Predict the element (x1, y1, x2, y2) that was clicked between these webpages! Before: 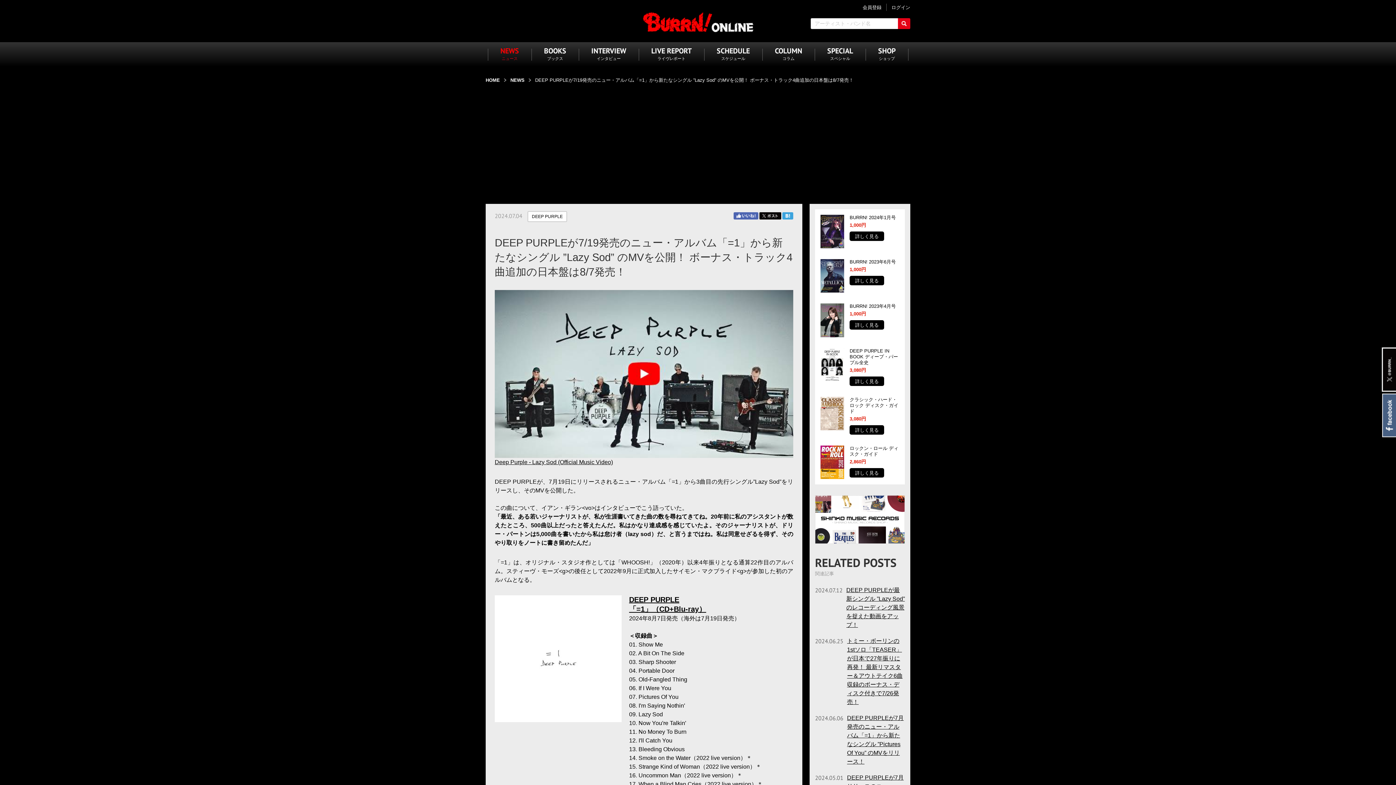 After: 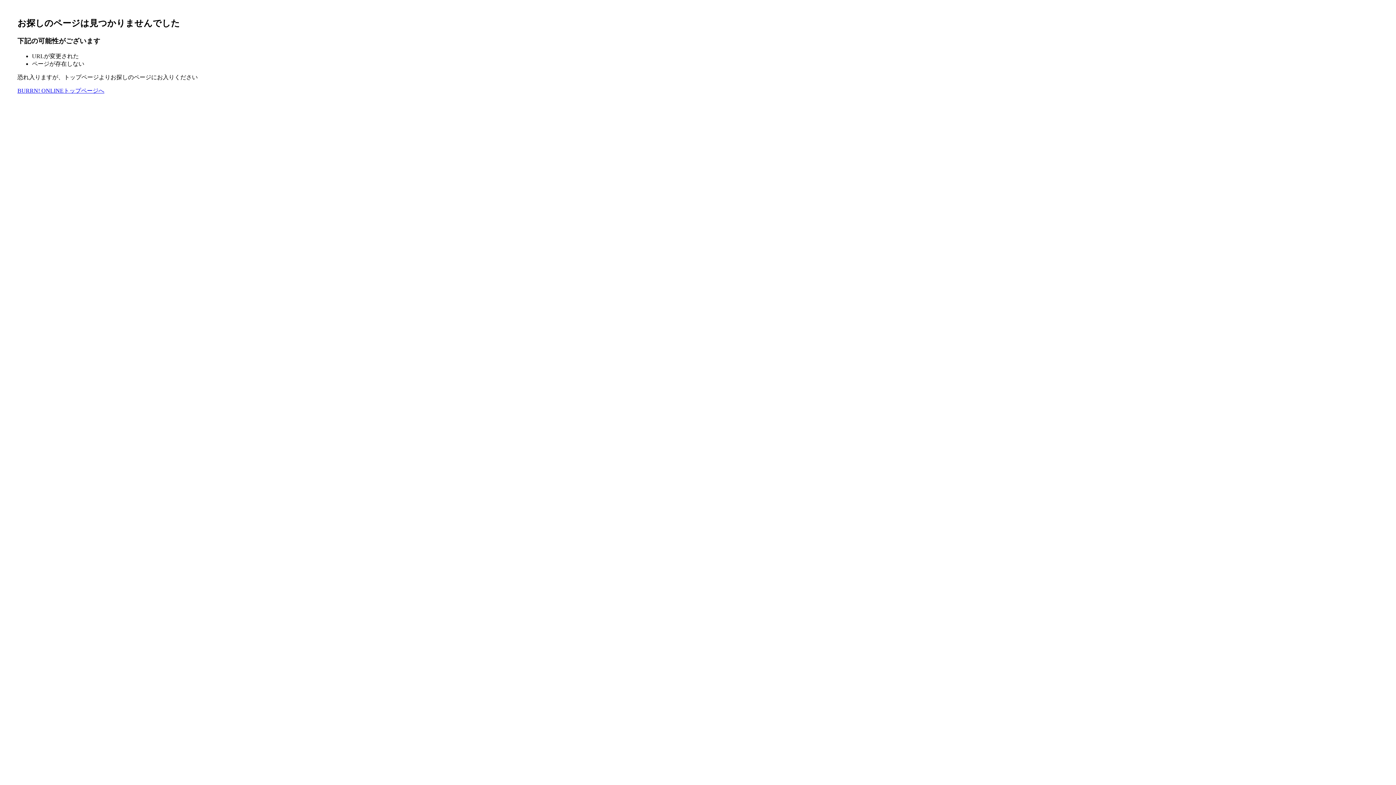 Action: bbox: (815, 495, 905, 544)